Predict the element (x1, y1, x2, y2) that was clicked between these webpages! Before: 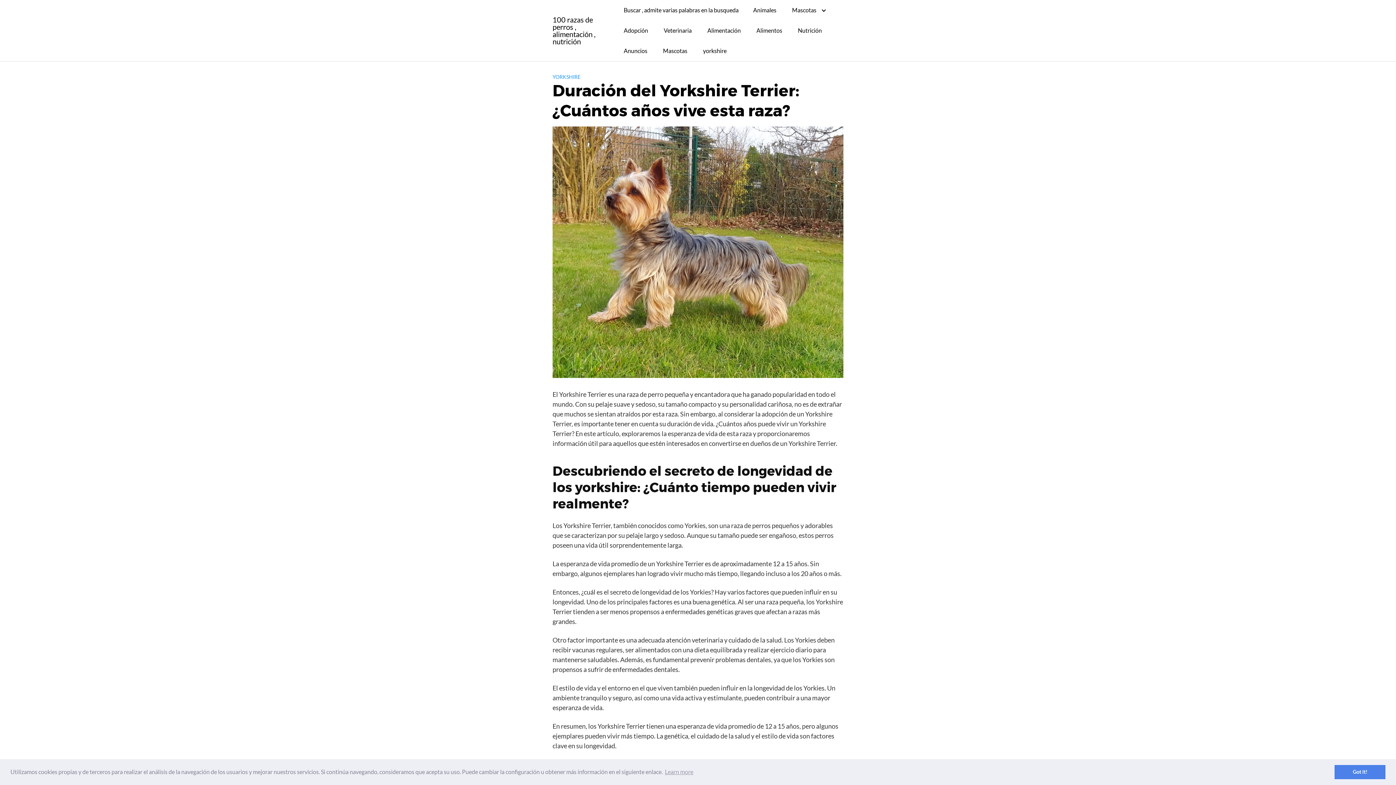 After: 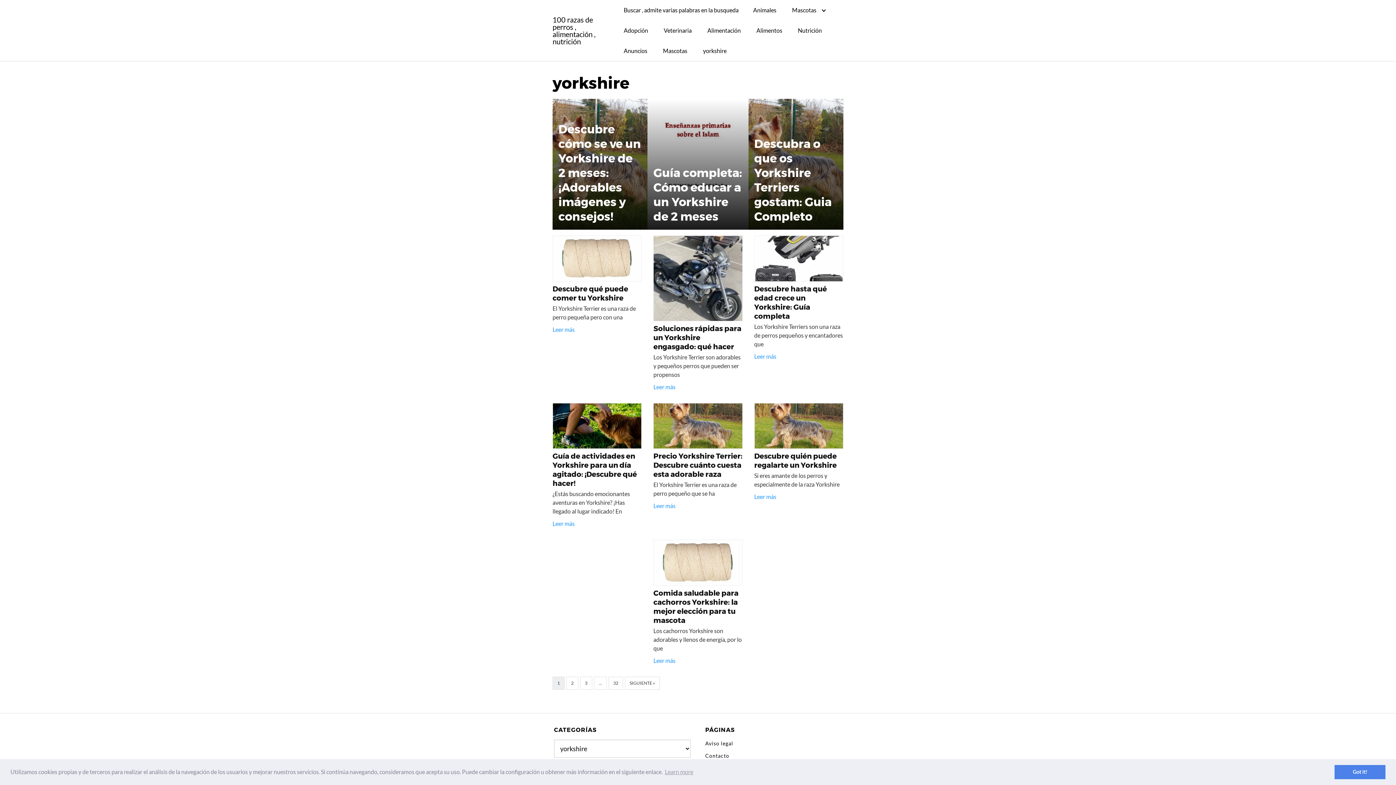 Action: bbox: (695, 40, 734, 61) label: yorkshire